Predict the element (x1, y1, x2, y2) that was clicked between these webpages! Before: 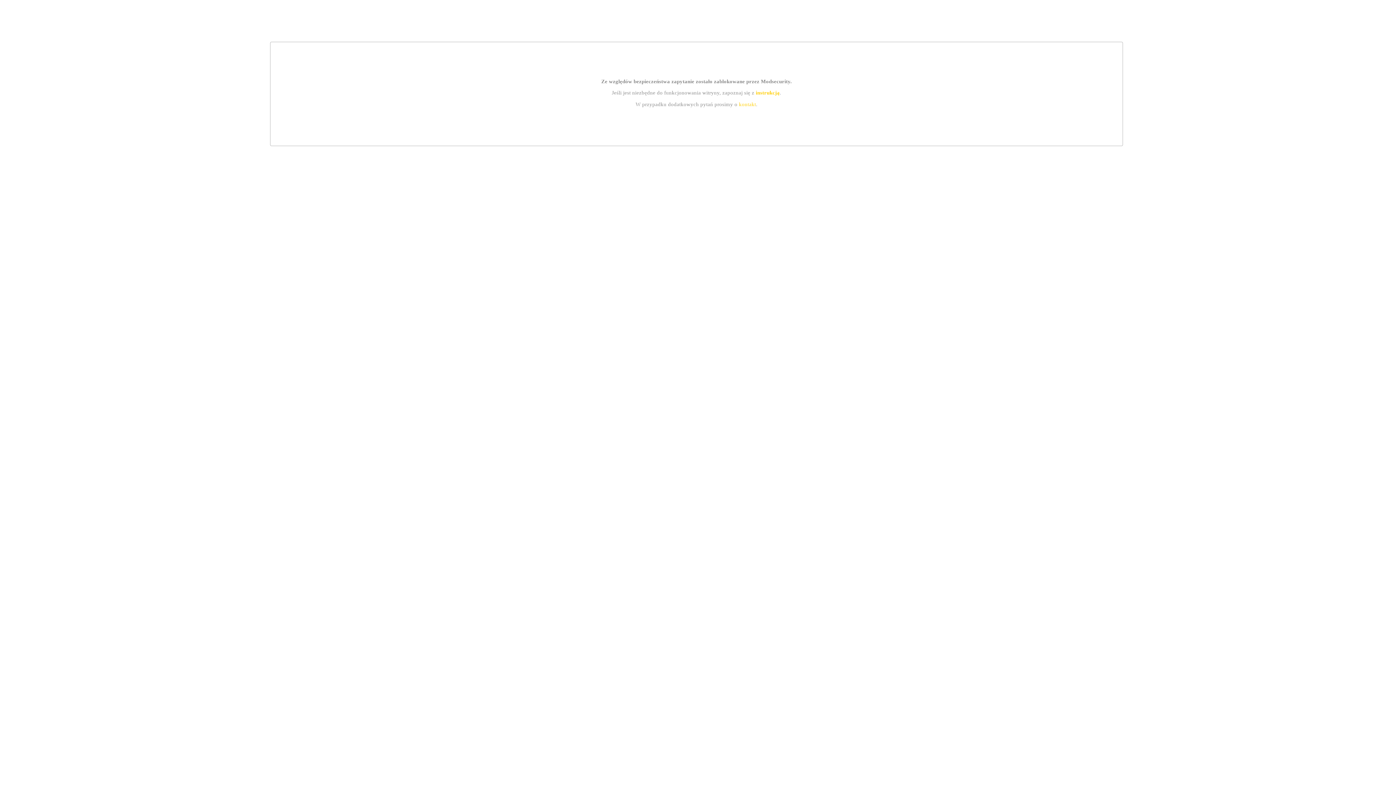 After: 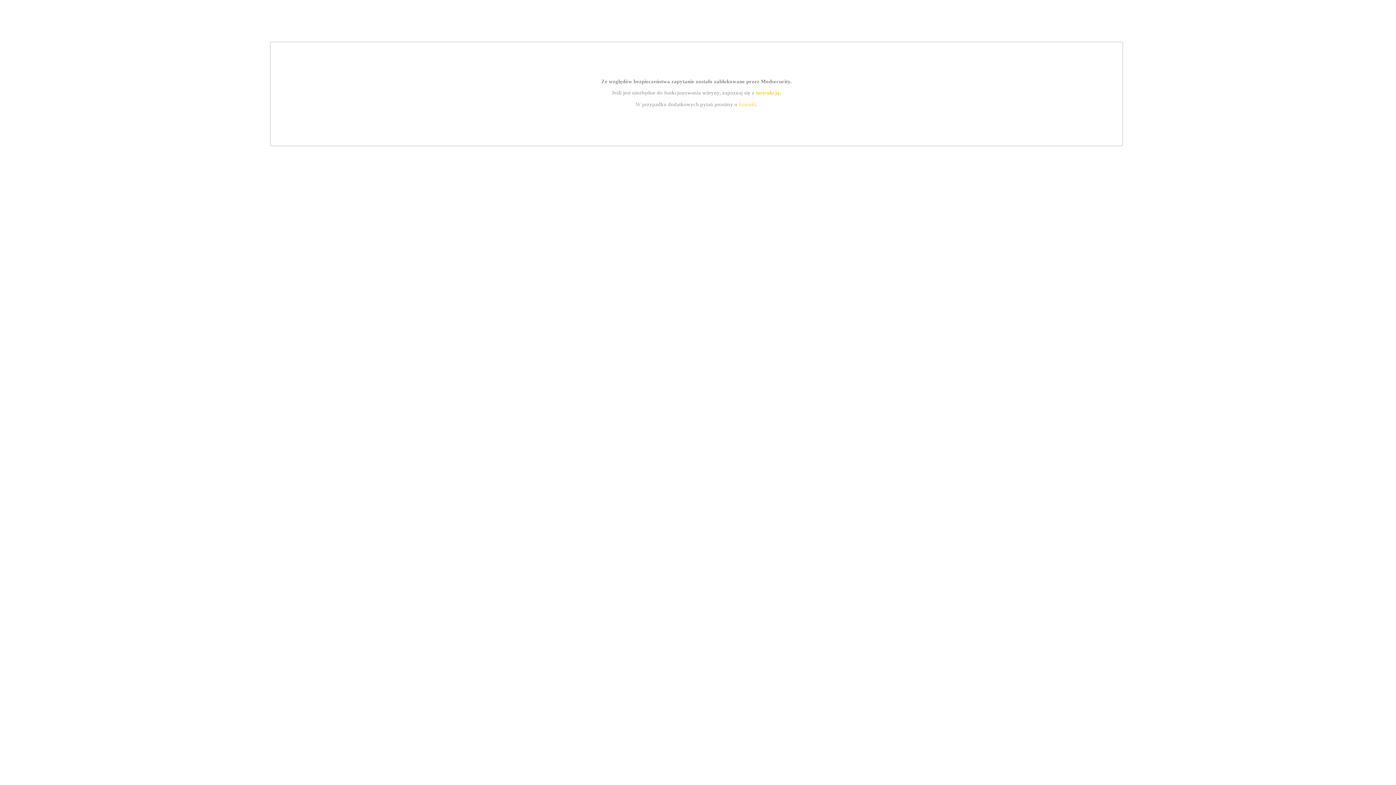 Action: label: instrukcją bbox: (755, 89, 779, 95)